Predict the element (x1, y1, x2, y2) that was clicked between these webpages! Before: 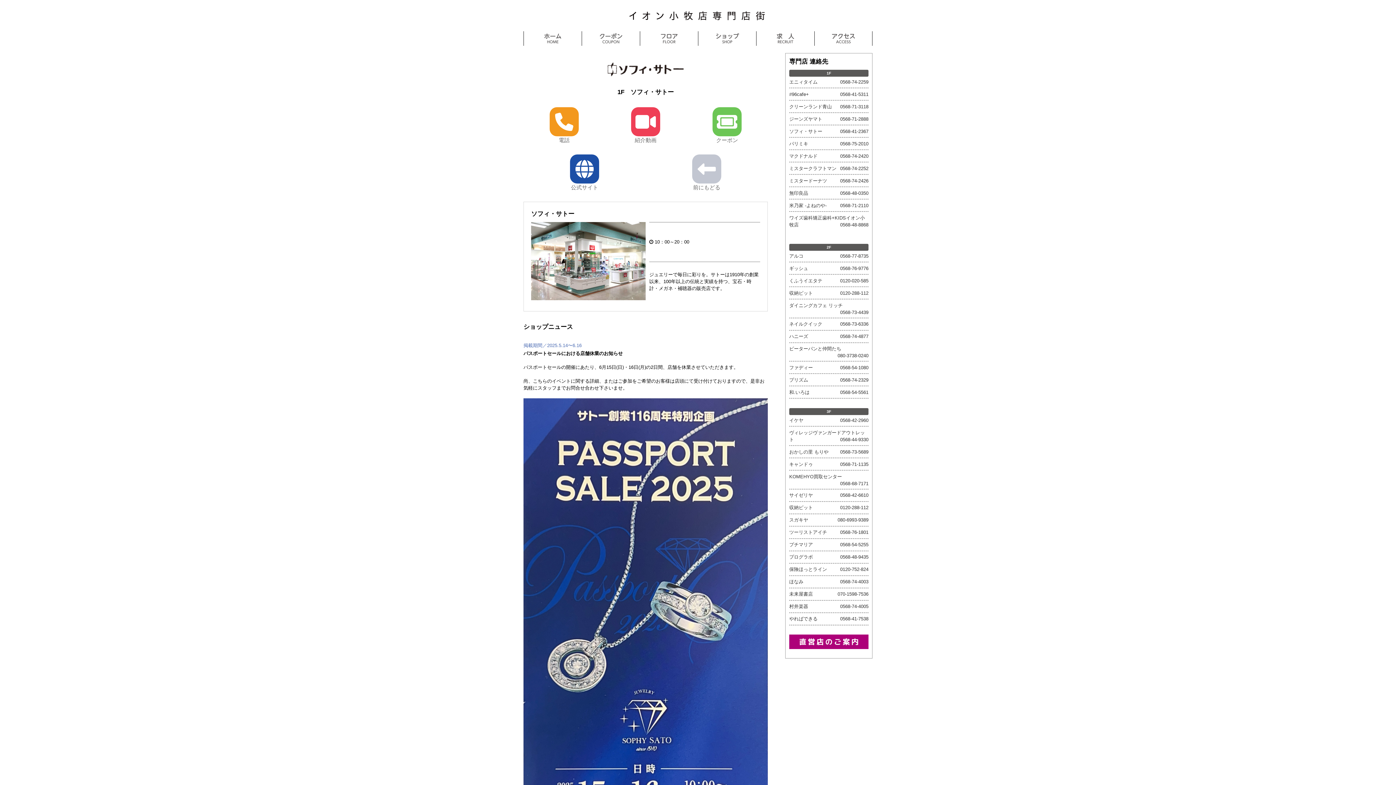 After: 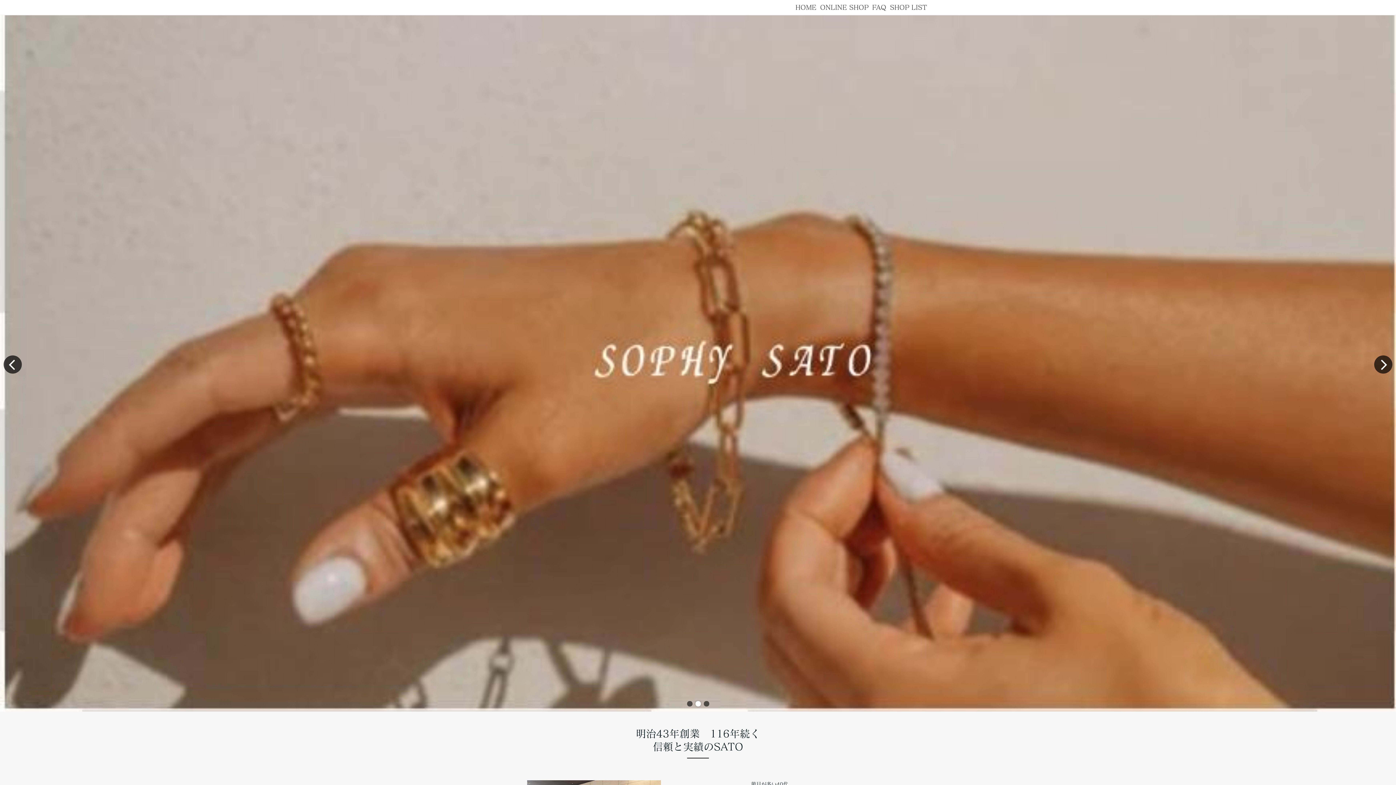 Action: bbox: (570, 154, 599, 183) label: 公式サイト